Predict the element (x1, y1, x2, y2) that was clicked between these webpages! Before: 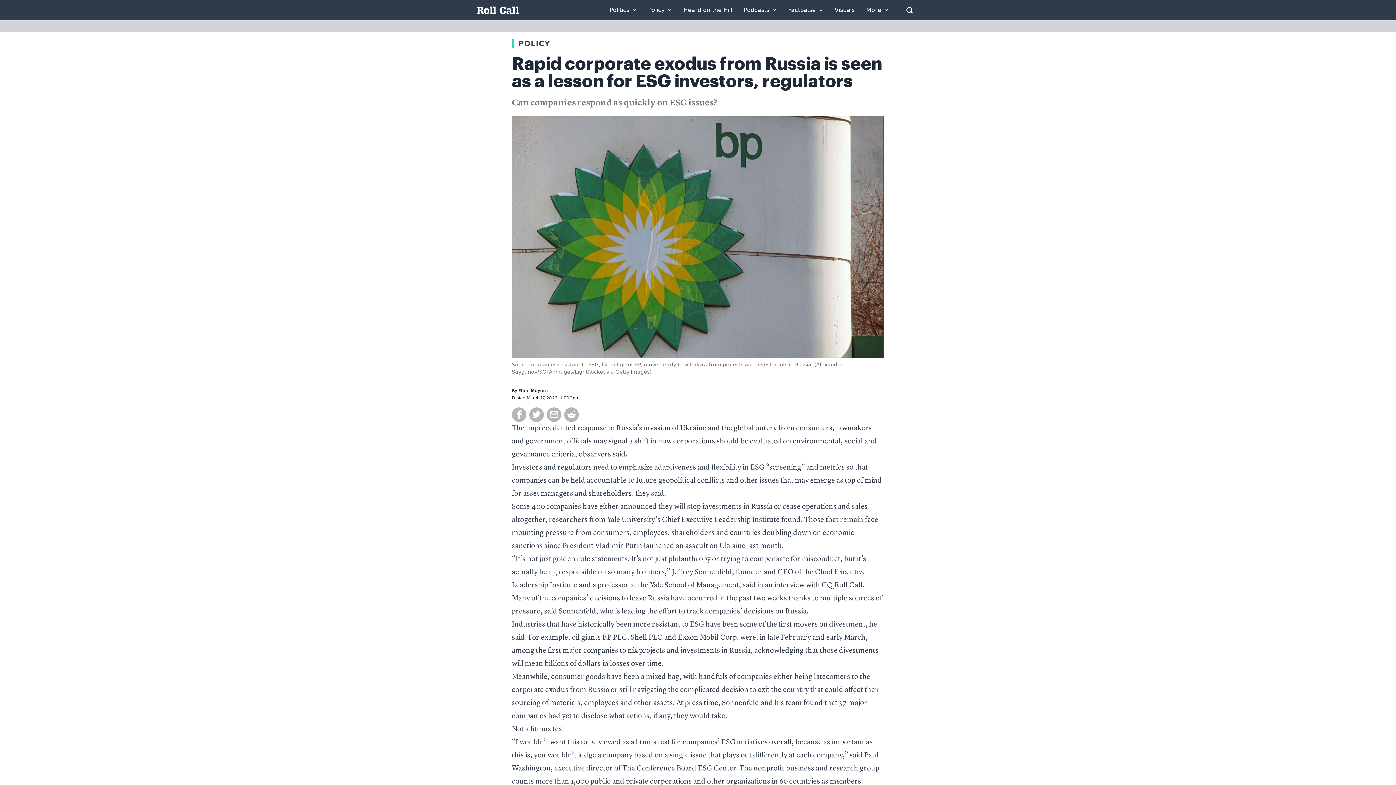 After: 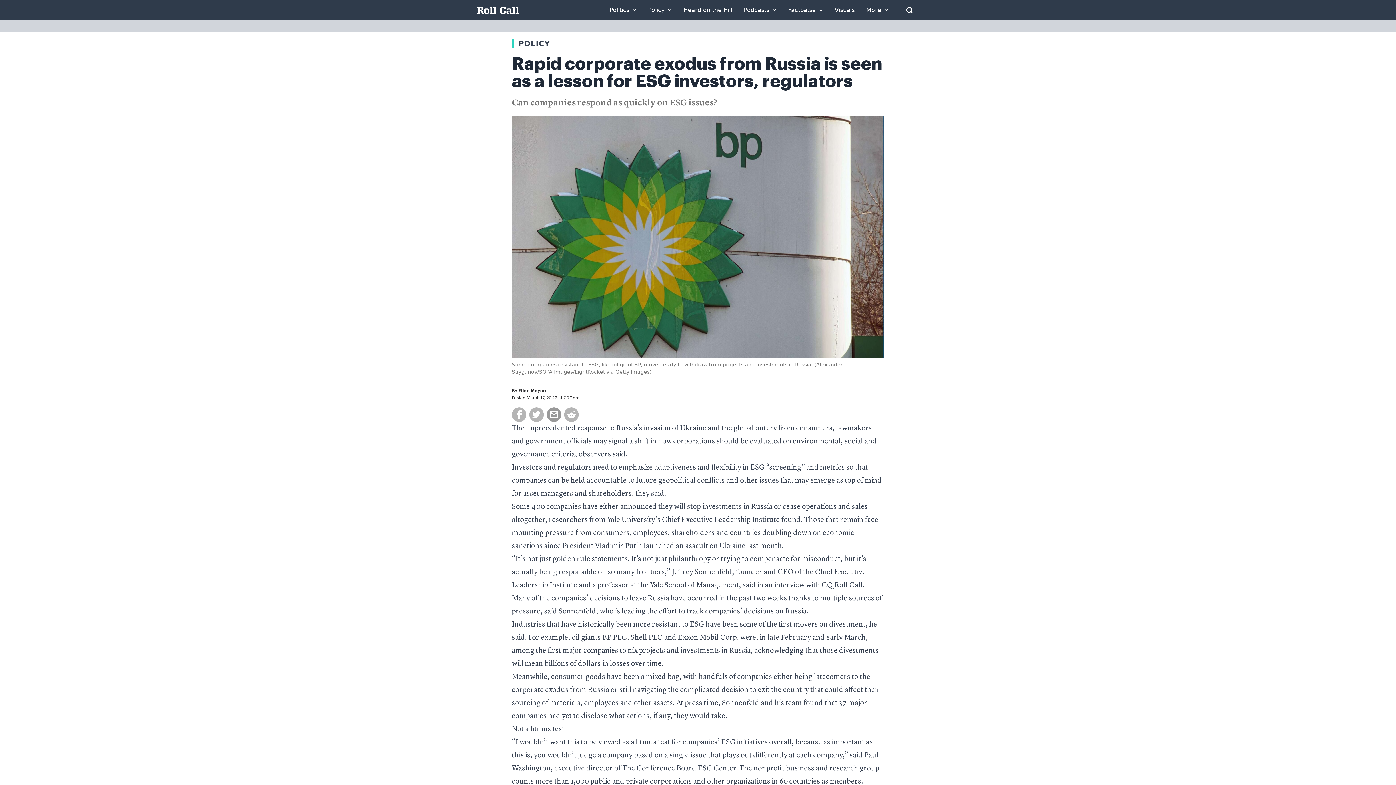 Action: bbox: (546, 407, 561, 422)